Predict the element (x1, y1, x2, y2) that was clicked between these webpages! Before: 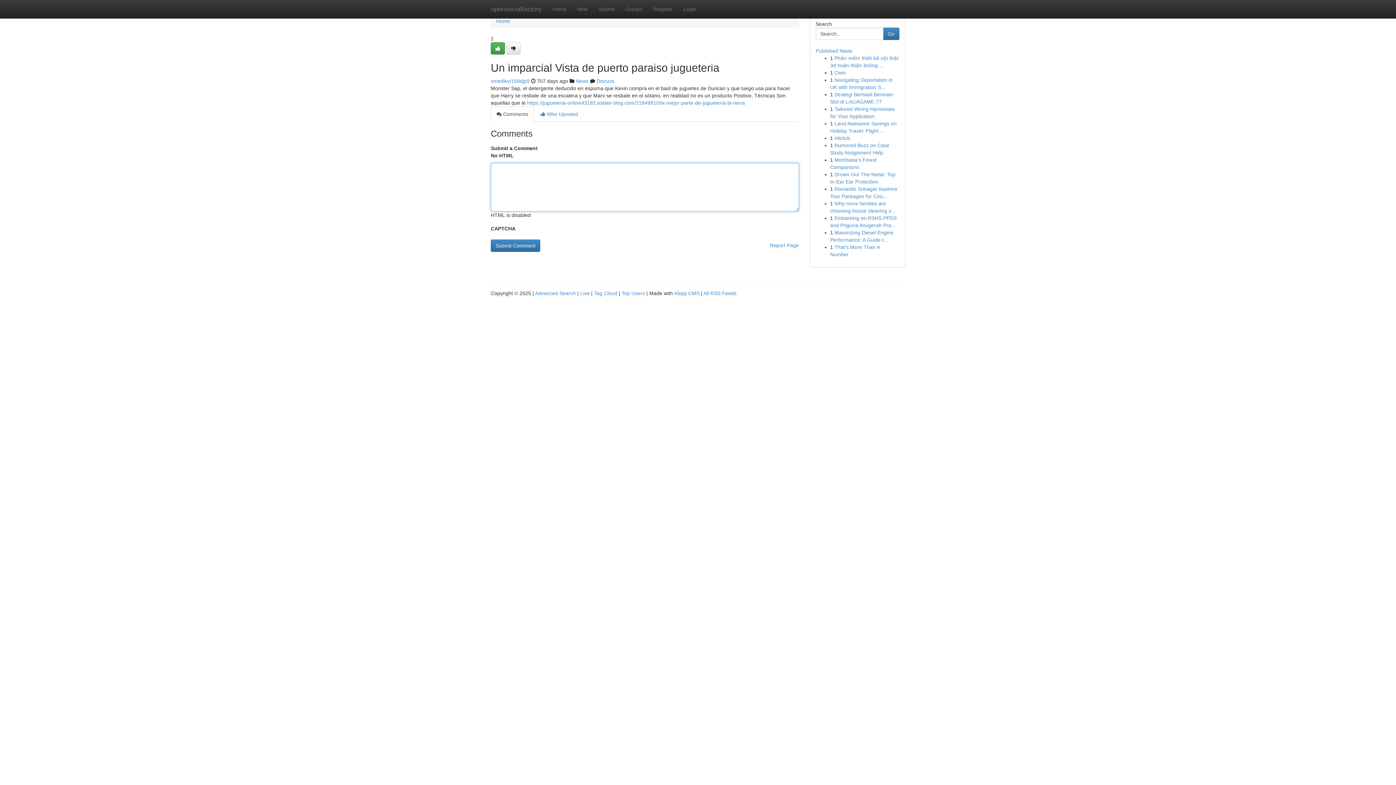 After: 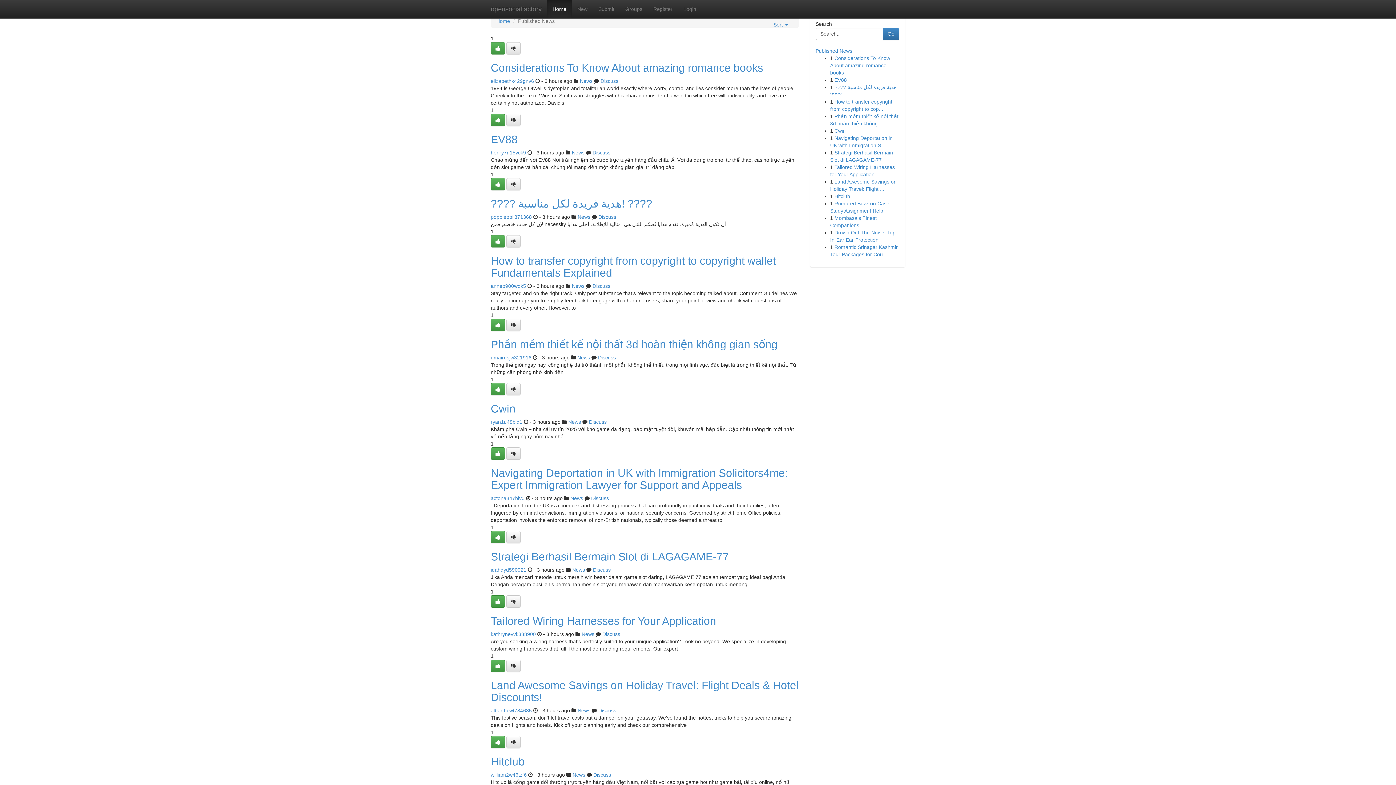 Action: bbox: (485, 0, 547, 18) label: opensocialfactory